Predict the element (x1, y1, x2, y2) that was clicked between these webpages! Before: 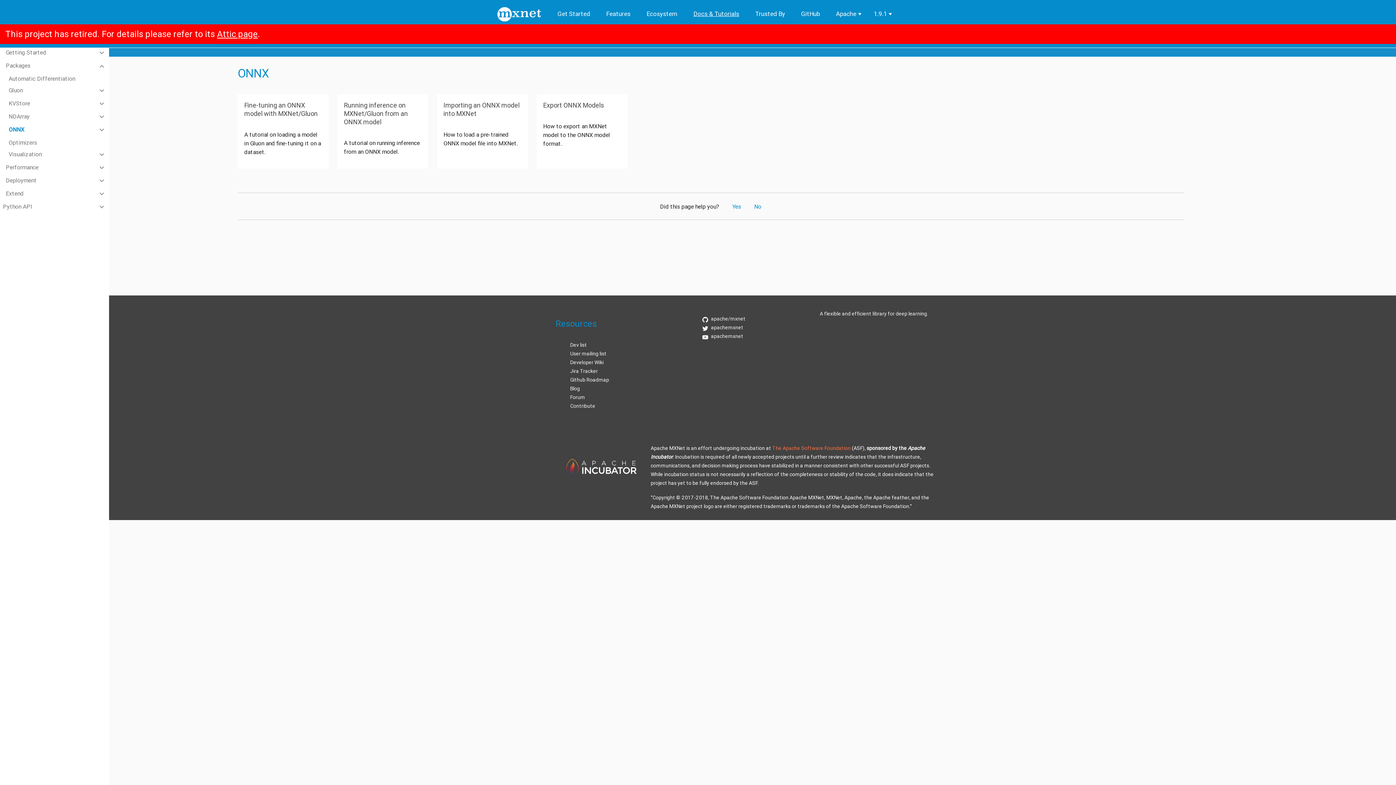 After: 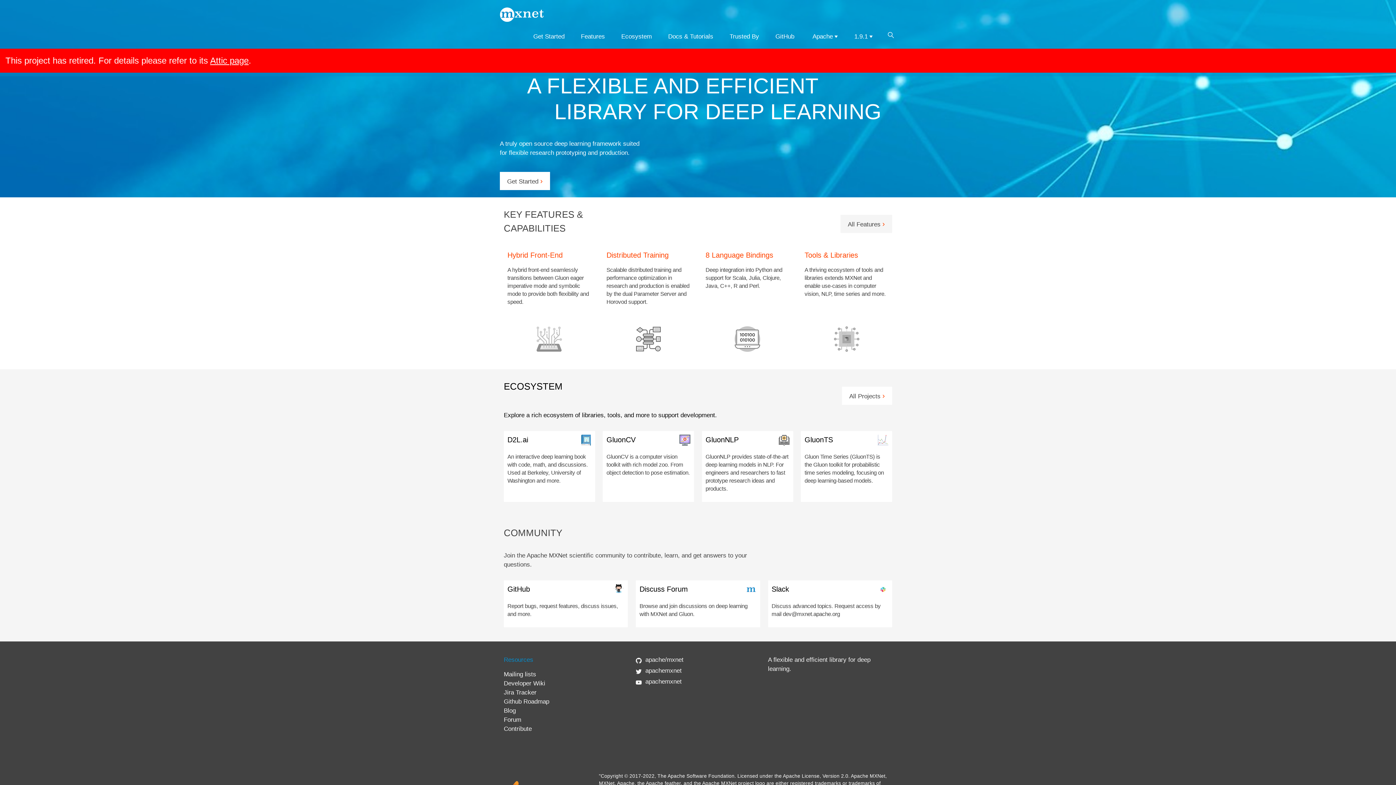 Action: bbox: (497, 3, 540, 24)